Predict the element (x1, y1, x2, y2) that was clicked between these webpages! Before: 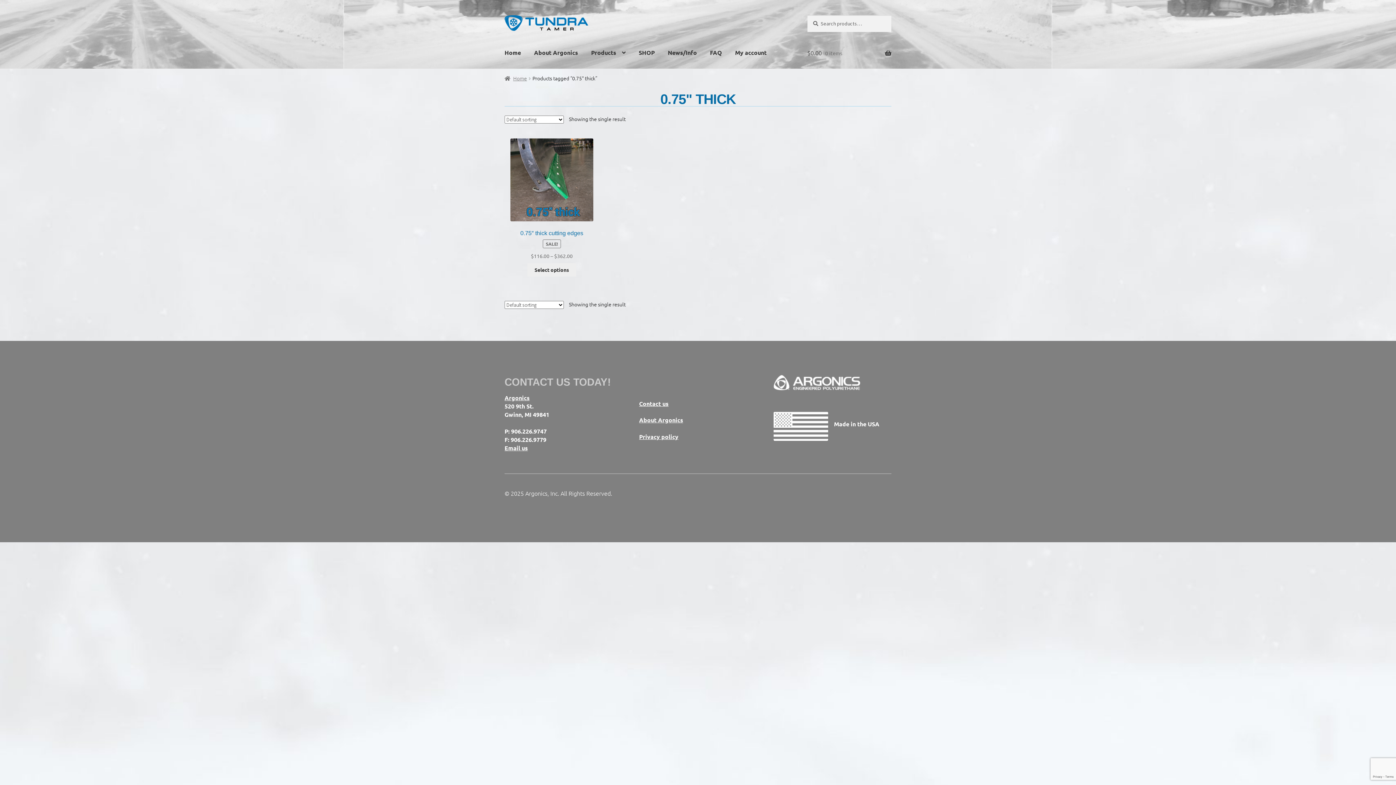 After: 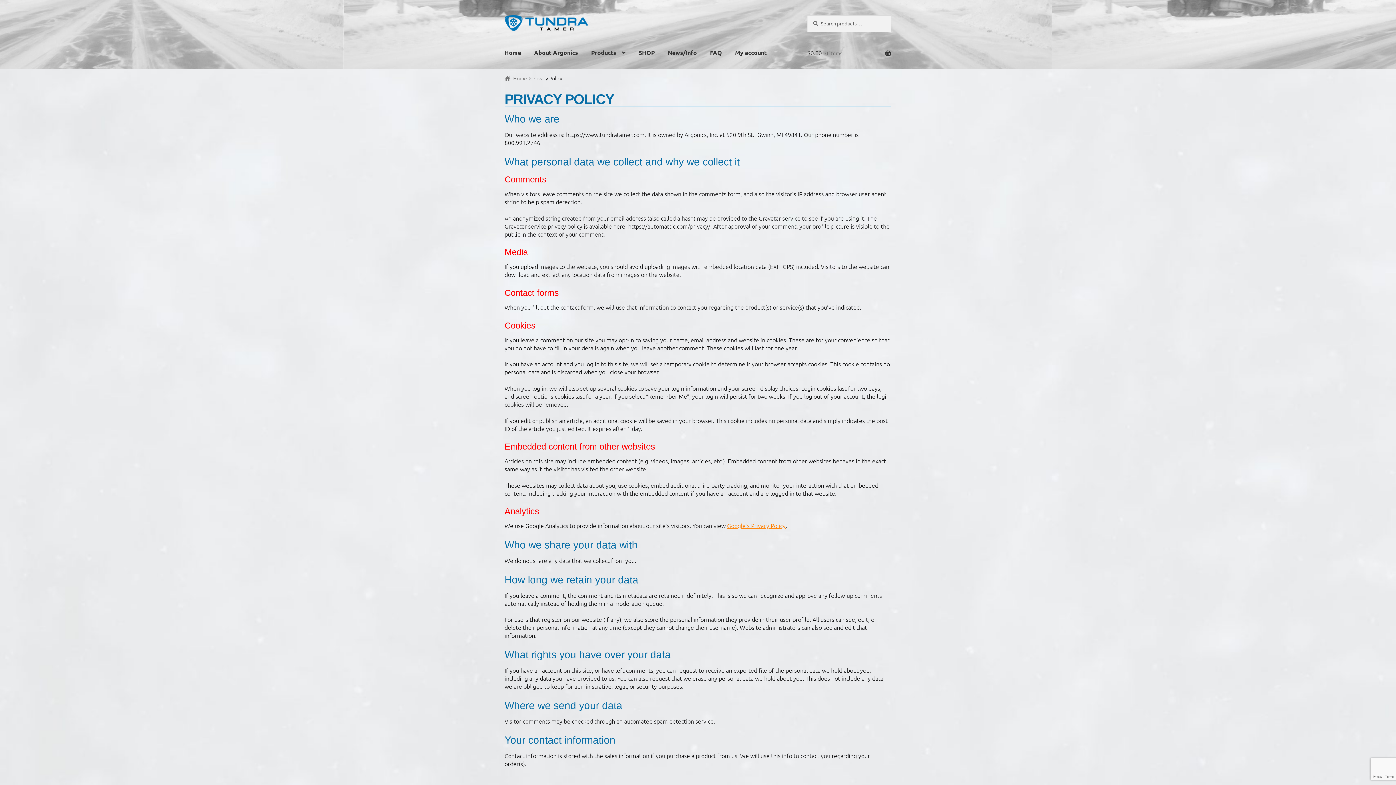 Action: label: Privacy policy bbox: (639, 433, 678, 440)